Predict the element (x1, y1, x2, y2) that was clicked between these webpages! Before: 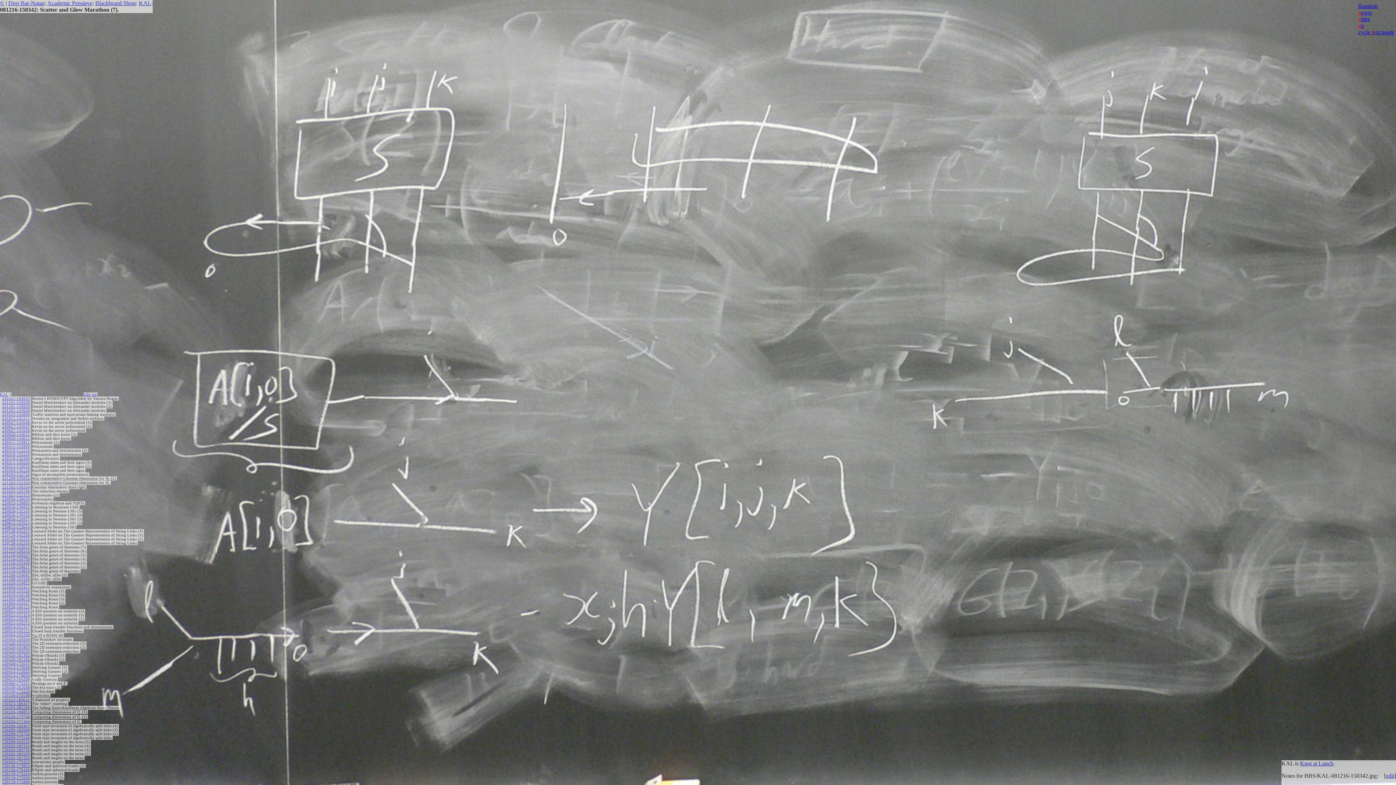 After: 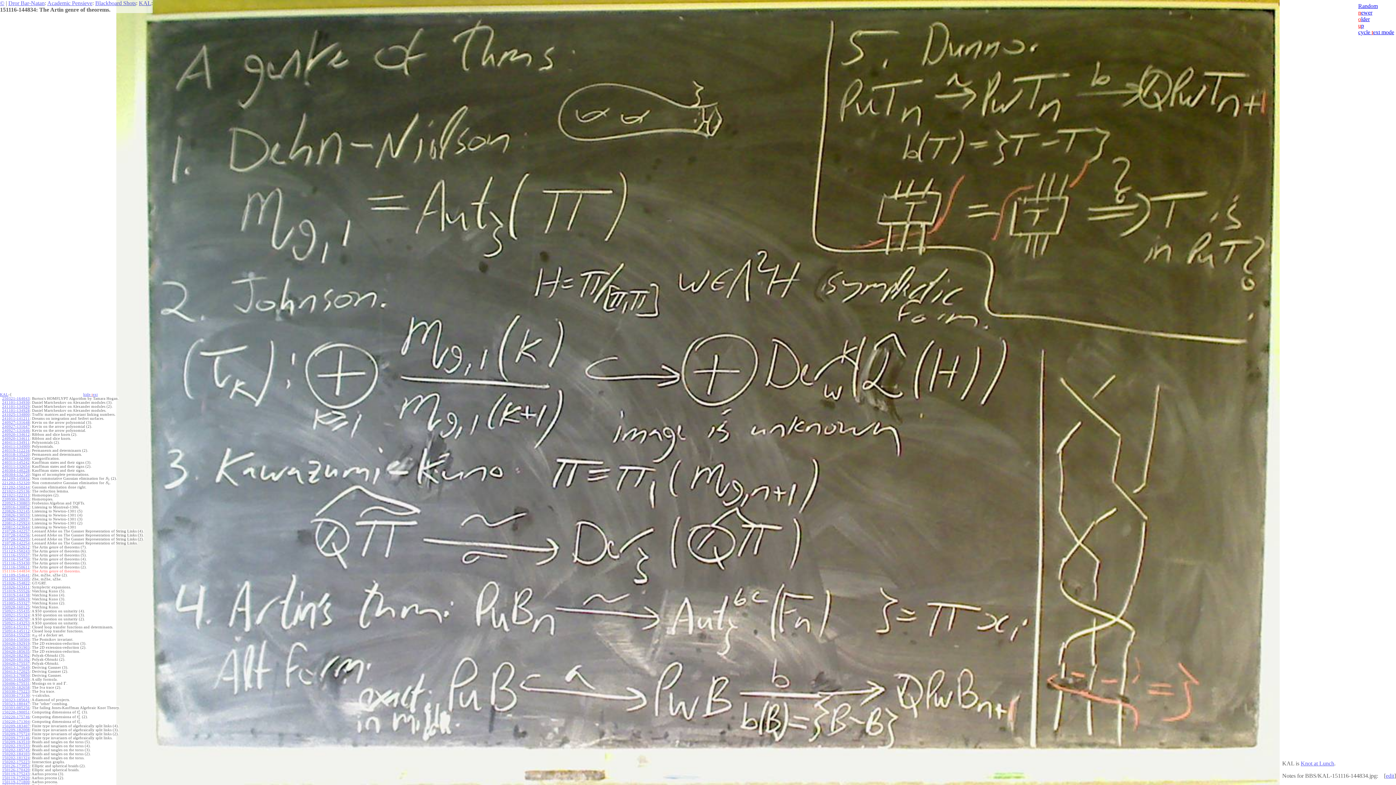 Action: bbox: (2, 569, 29, 573) label: 151116-144834